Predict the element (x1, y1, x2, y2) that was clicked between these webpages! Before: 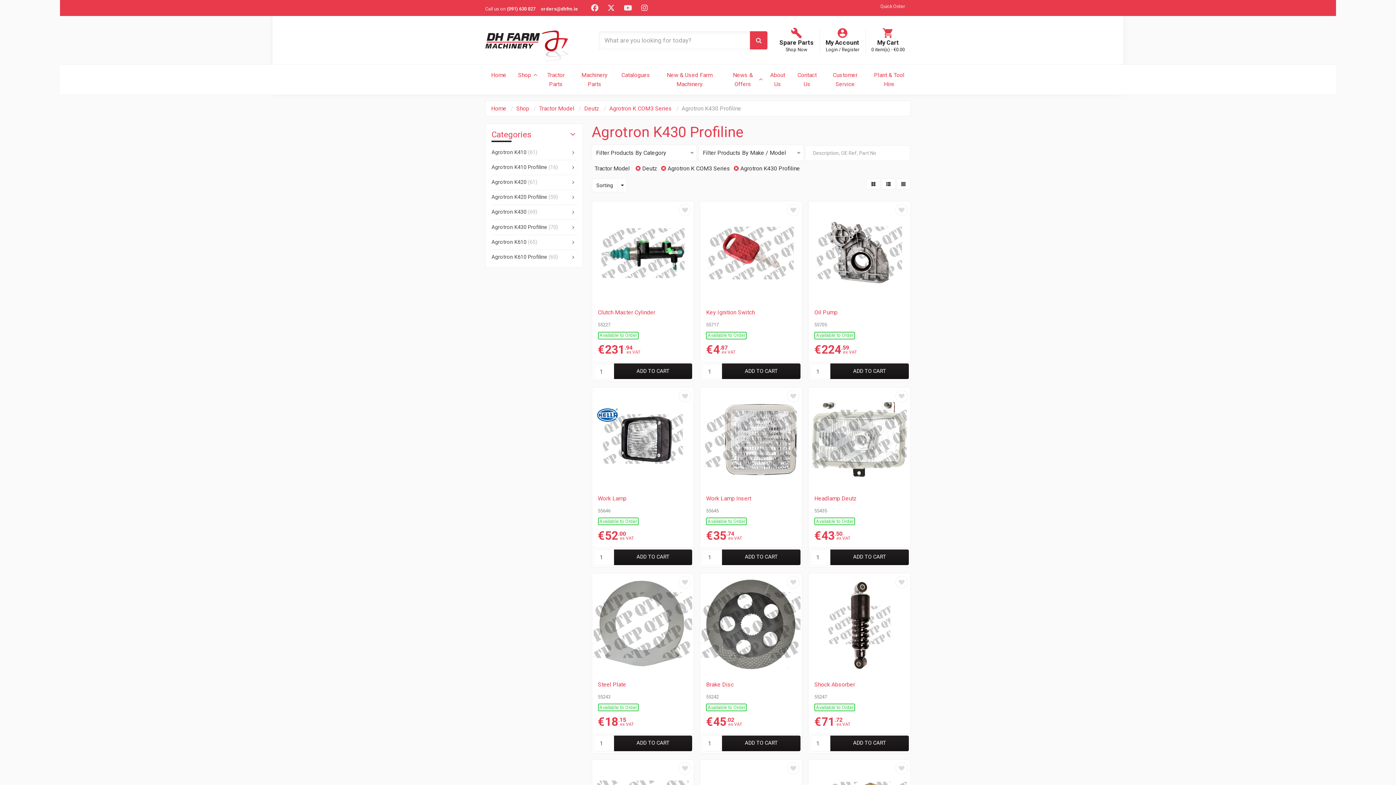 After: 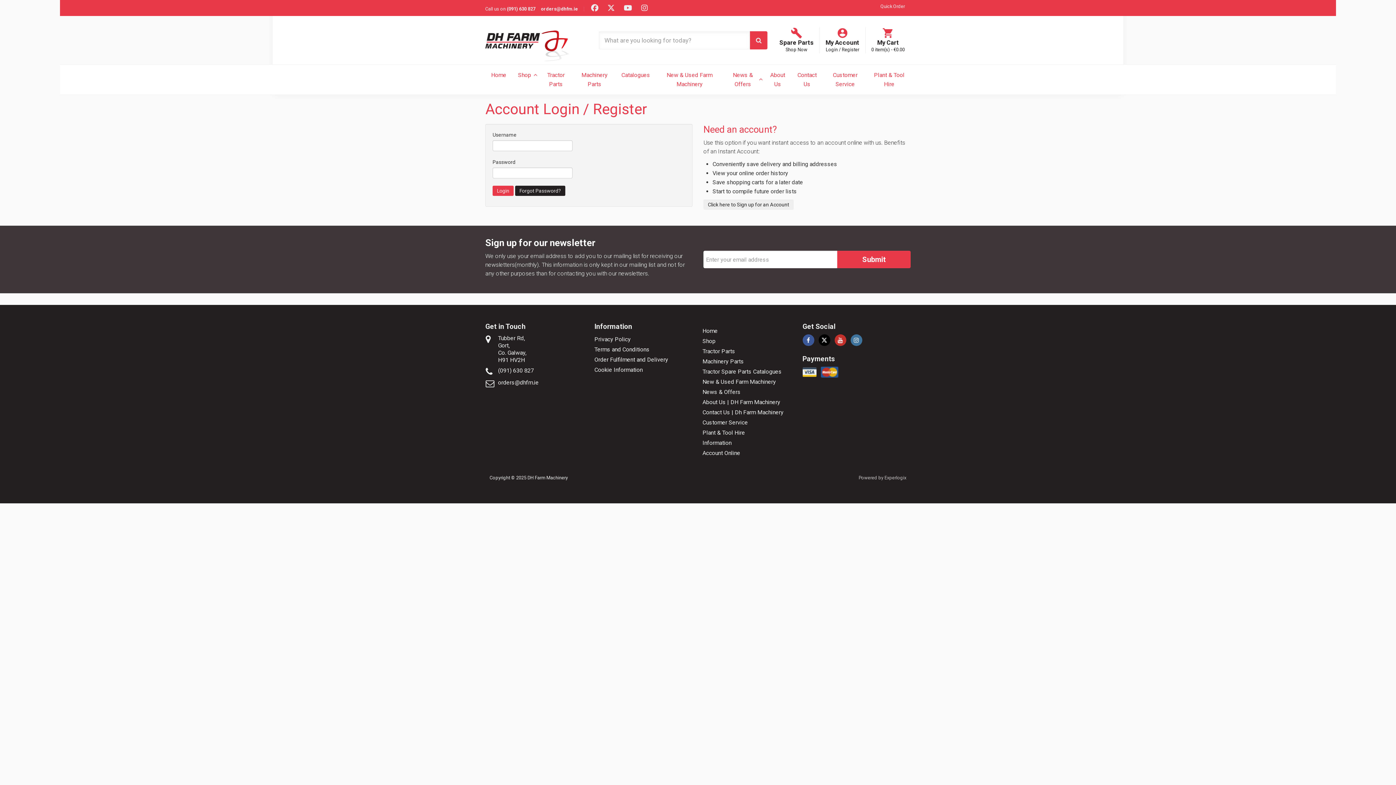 Action: label: Add to Favourites bbox: (679, 204, 691, 216)